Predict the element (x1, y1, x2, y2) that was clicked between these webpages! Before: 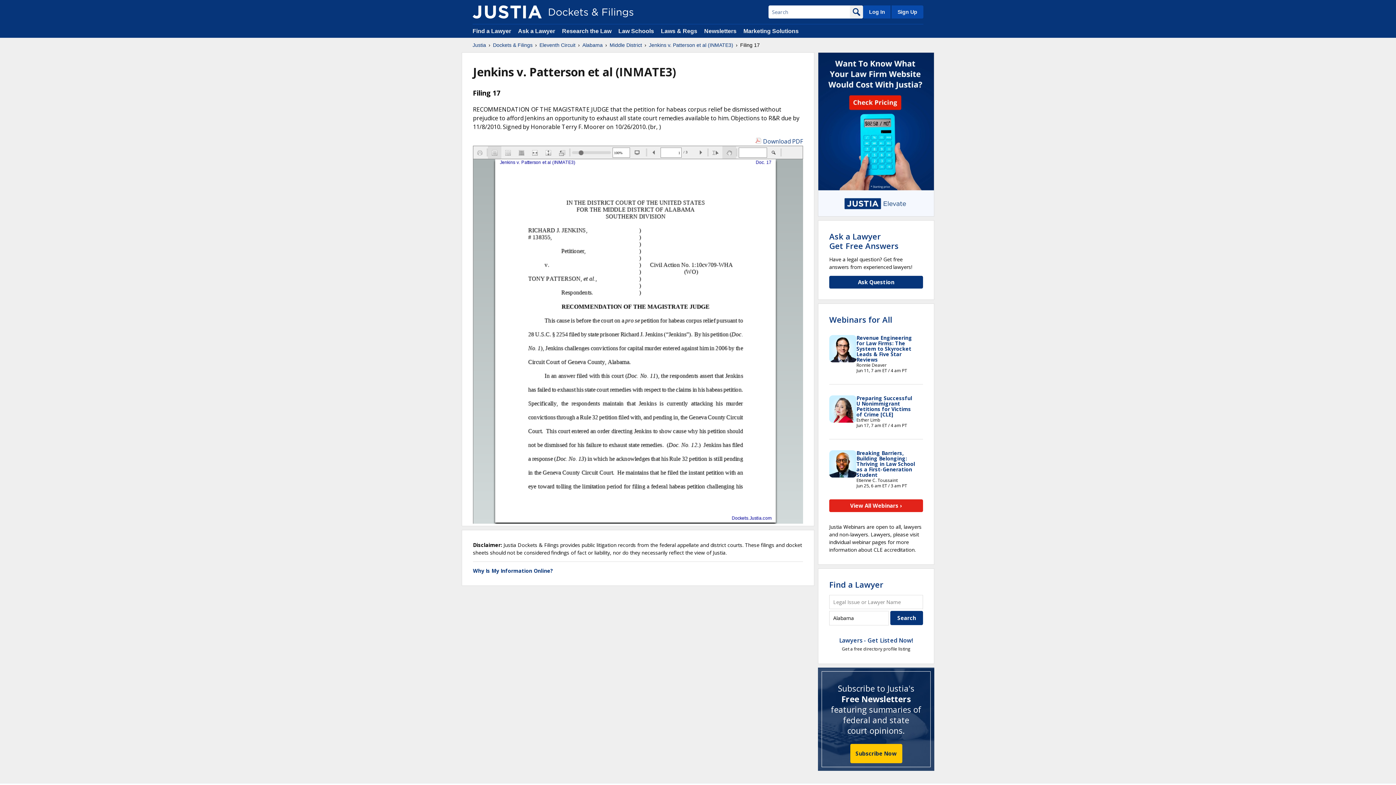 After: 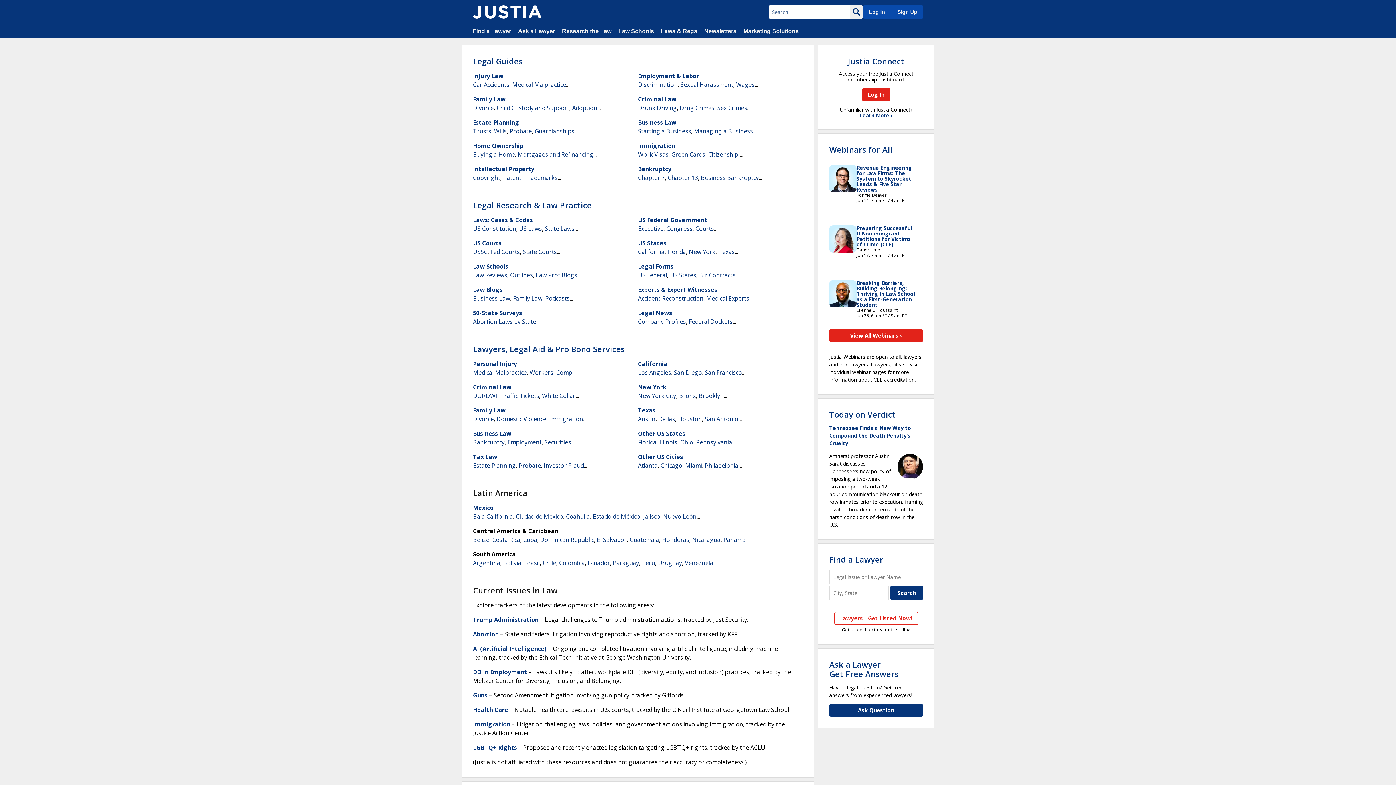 Action: bbox: (472, 41, 486, 48) label: Justia